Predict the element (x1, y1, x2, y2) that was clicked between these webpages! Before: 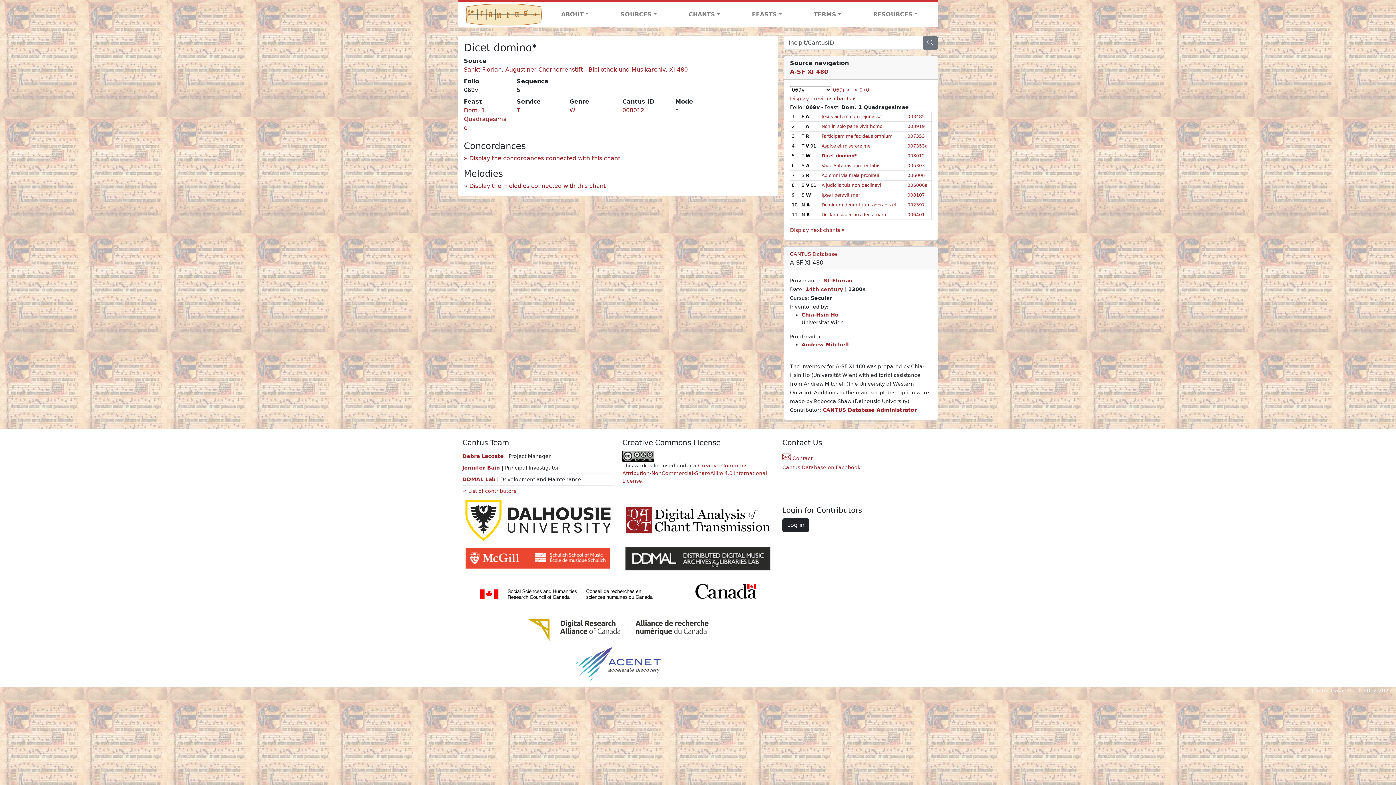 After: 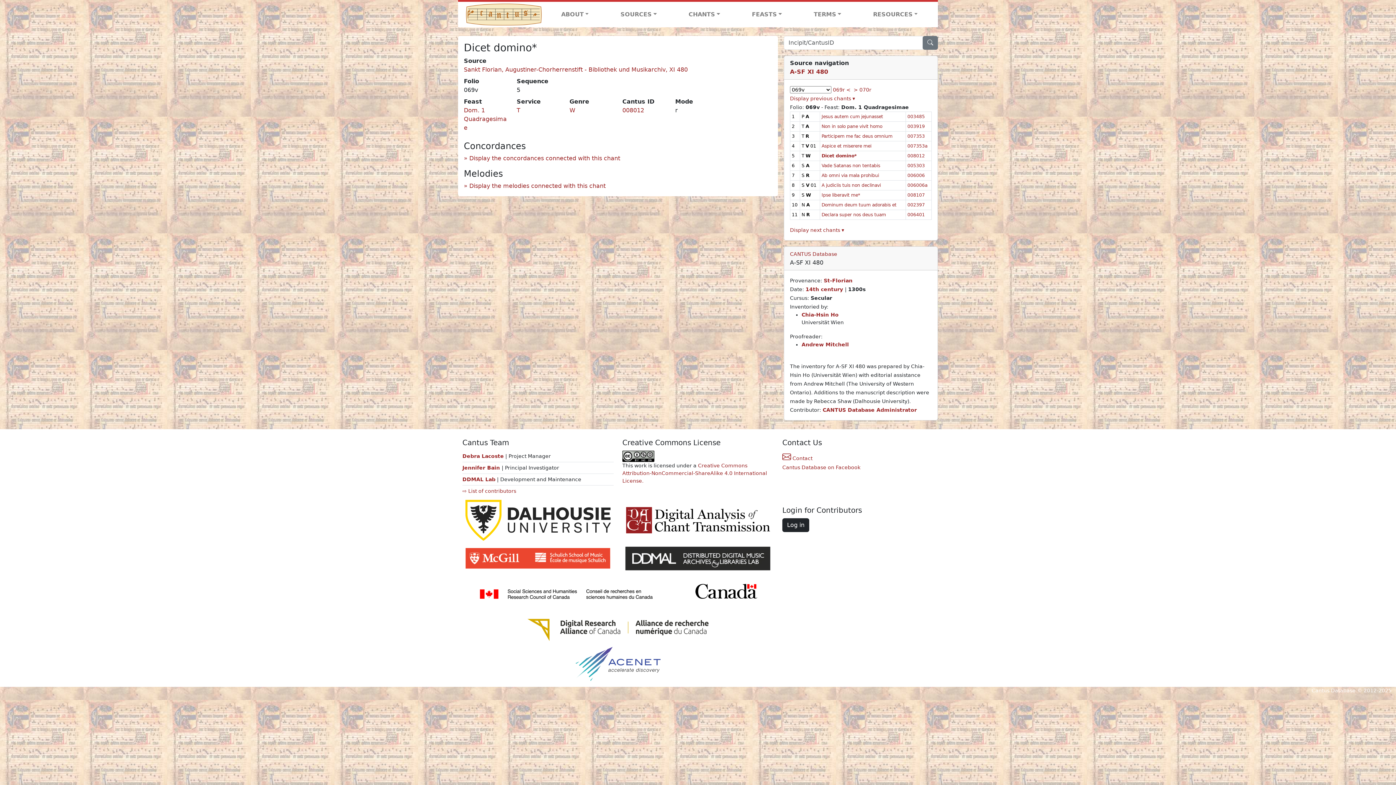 Action: bbox: (462, 545, 613, 572)